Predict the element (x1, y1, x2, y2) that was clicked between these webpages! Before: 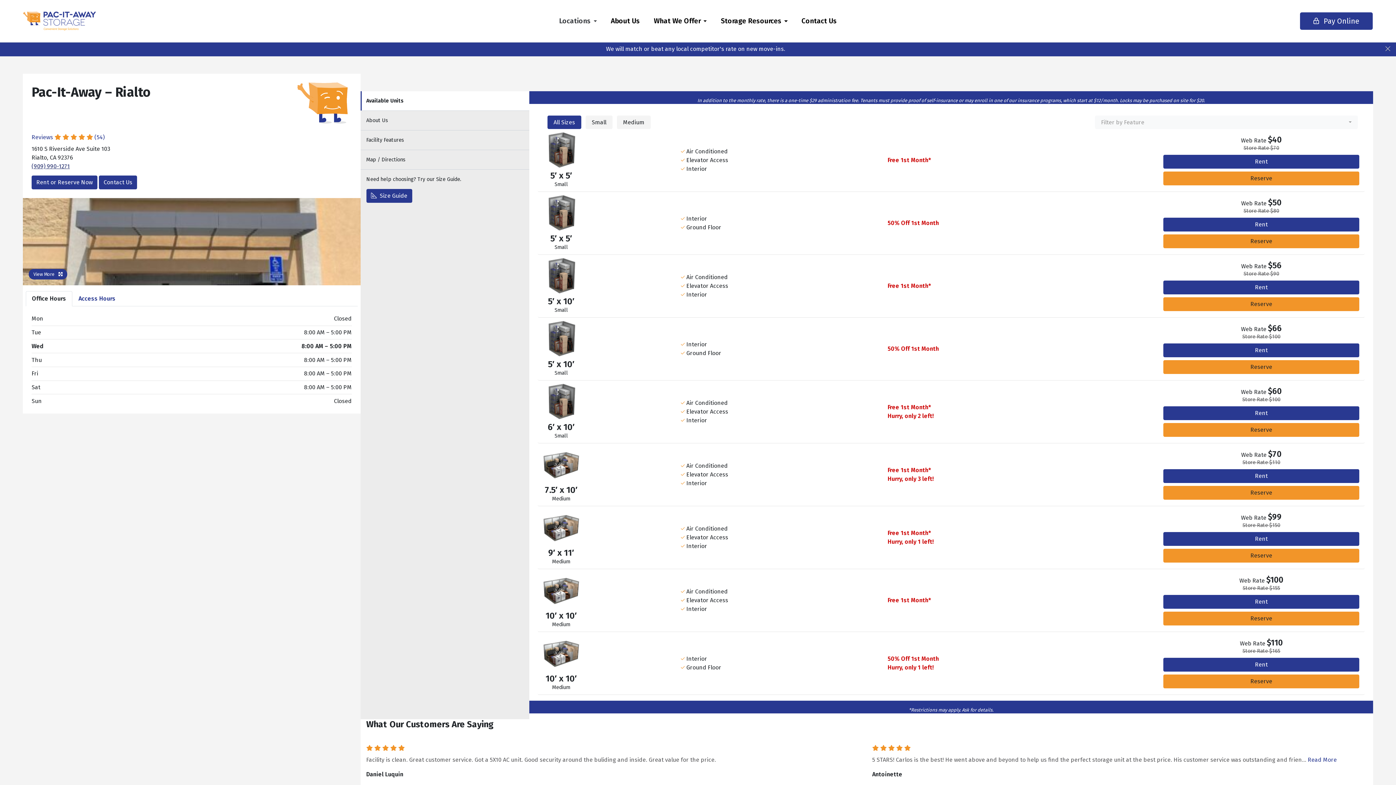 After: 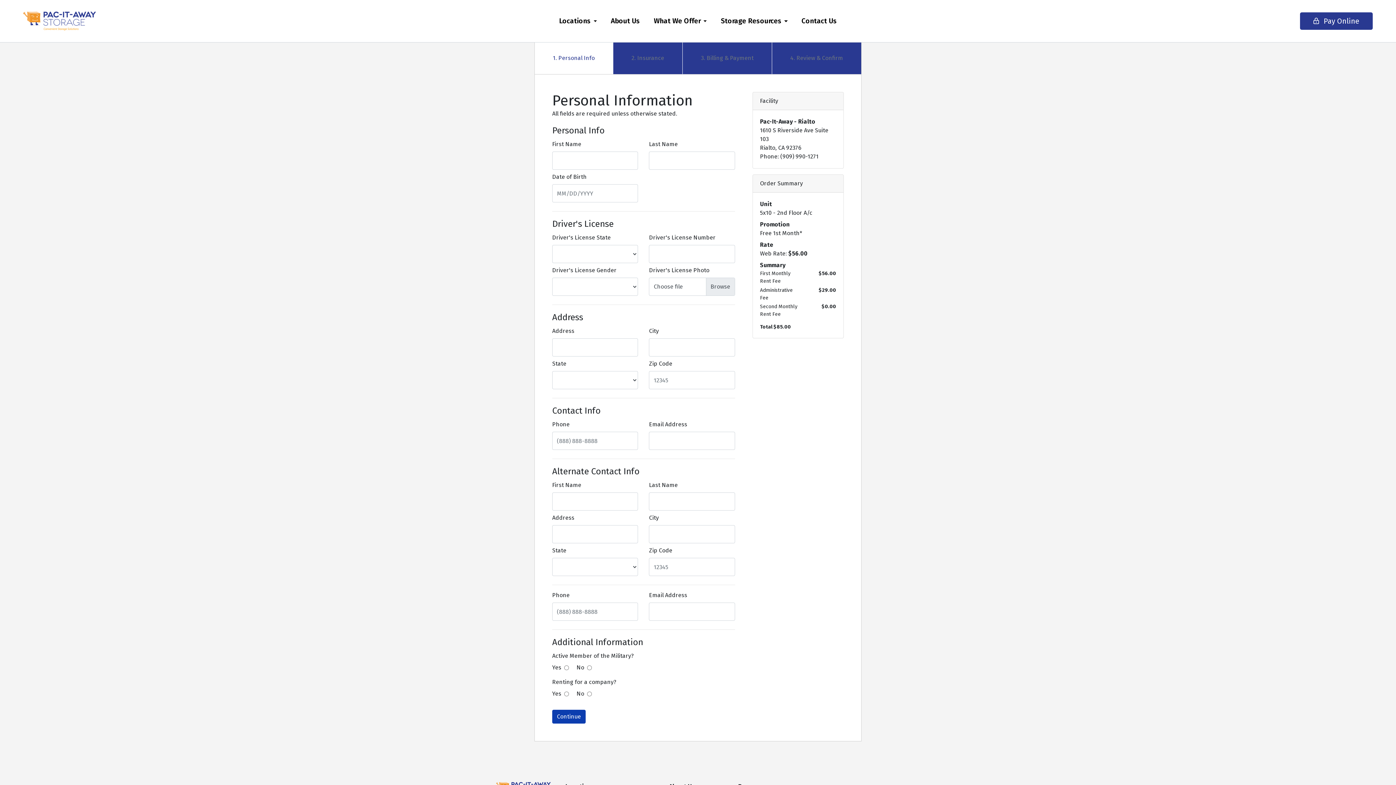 Action: bbox: (1163, 280, 1359, 294) label: Rent